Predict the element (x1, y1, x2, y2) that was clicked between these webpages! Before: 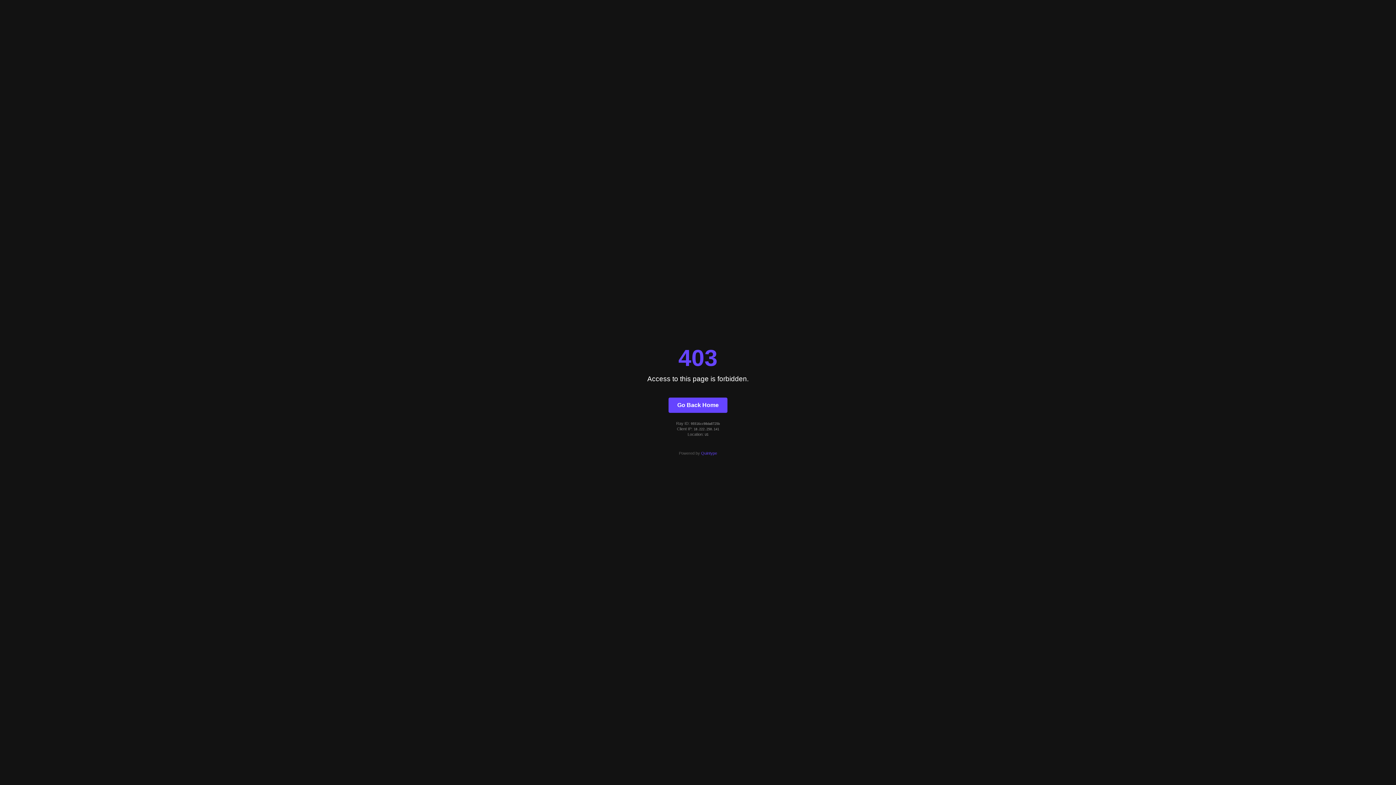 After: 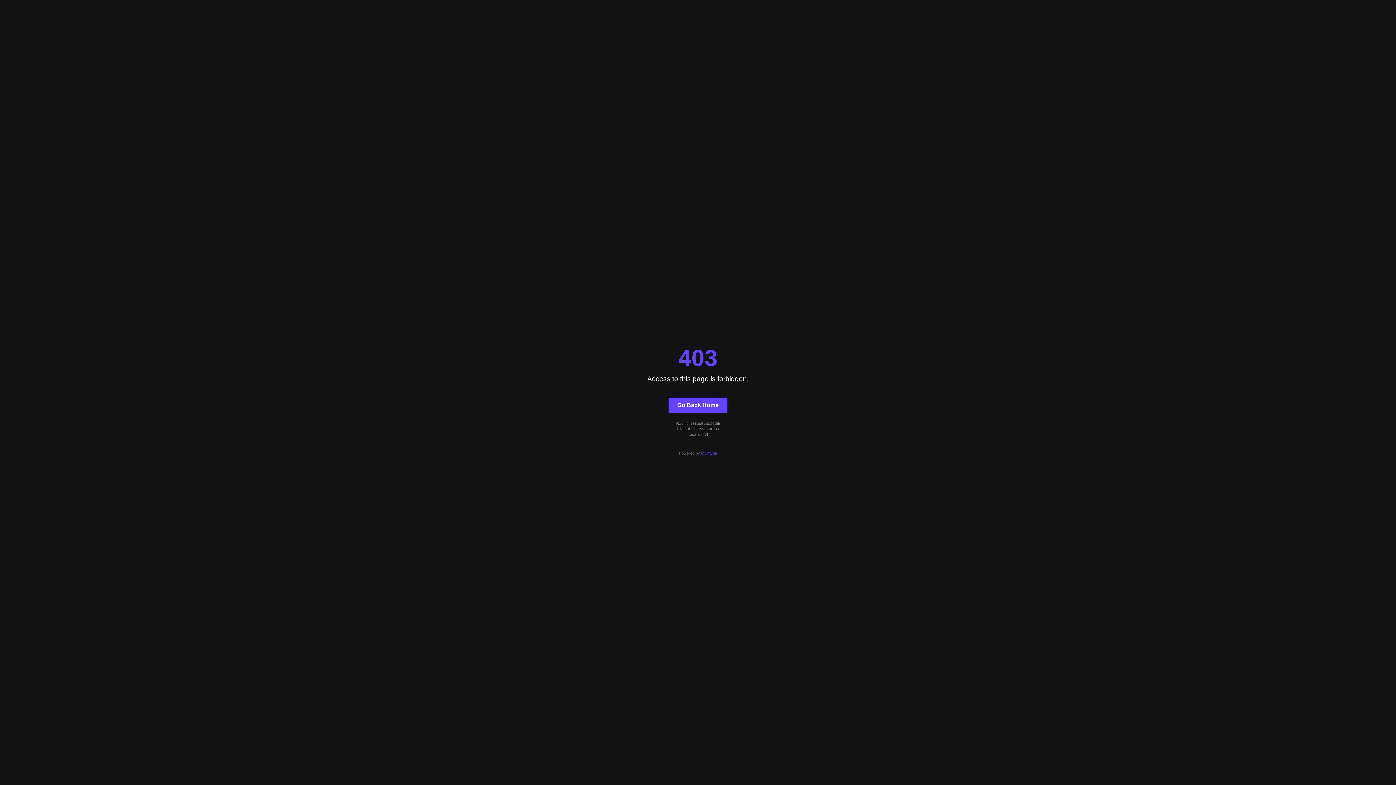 Action: bbox: (668, 397, 727, 412) label: Go Back Home